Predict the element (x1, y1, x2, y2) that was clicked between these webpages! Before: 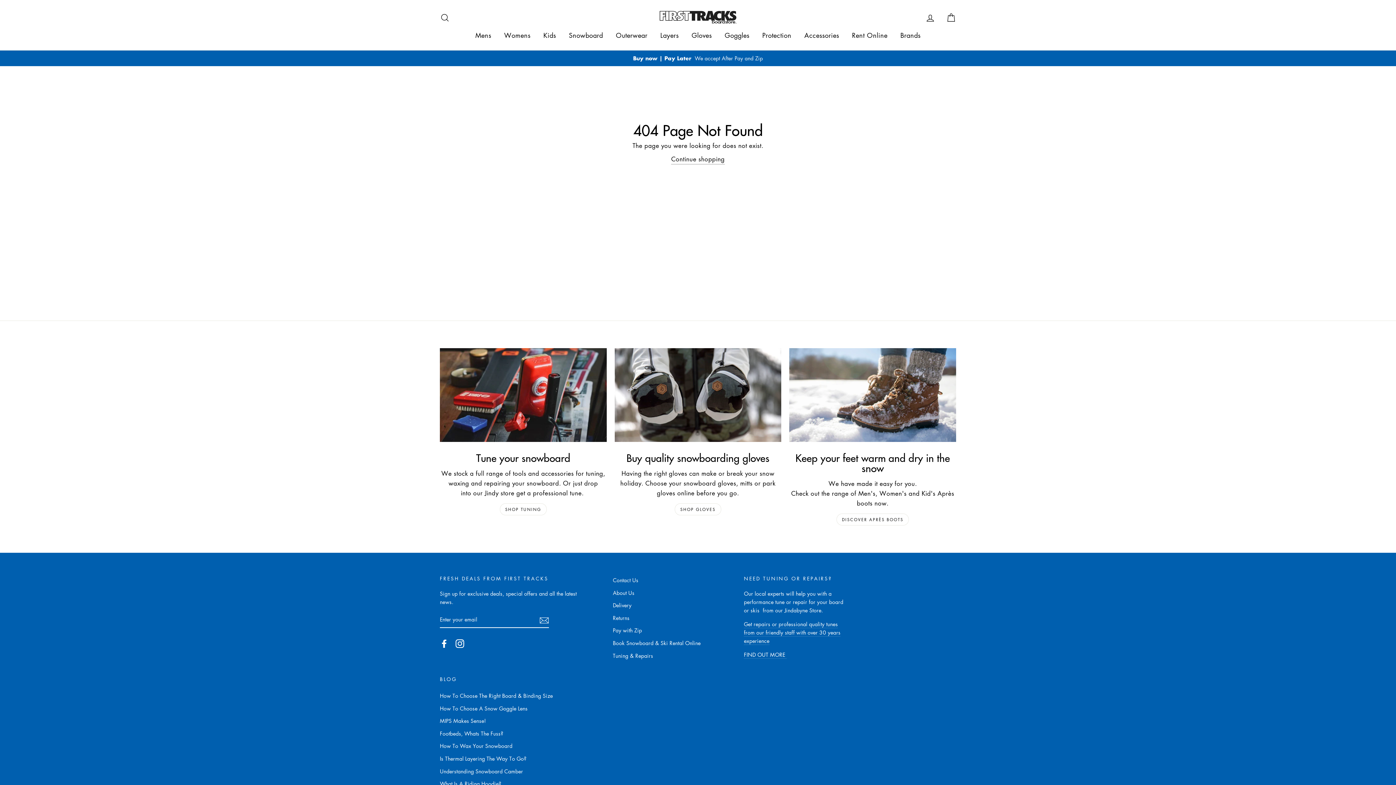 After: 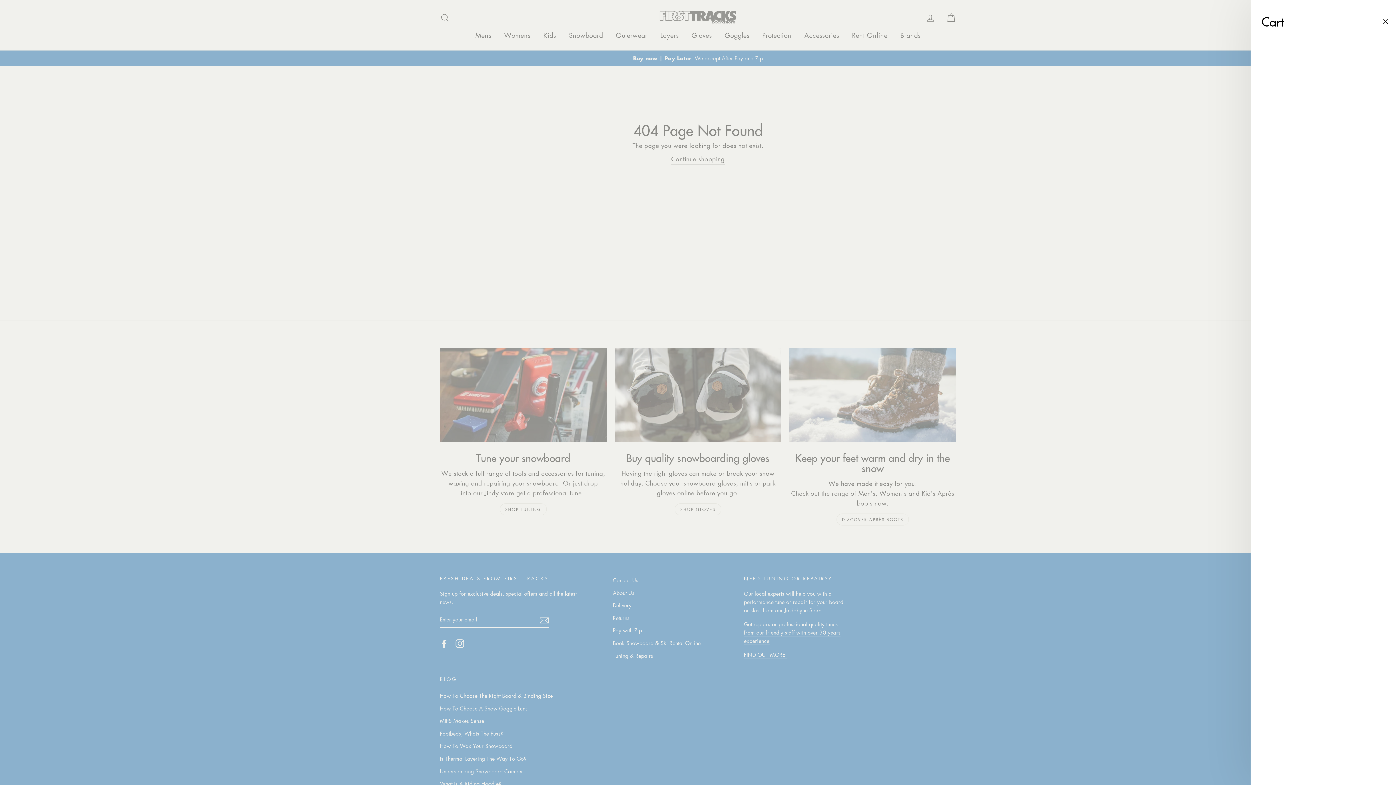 Action: bbox: (941, 9, 960, 25) label: Cart